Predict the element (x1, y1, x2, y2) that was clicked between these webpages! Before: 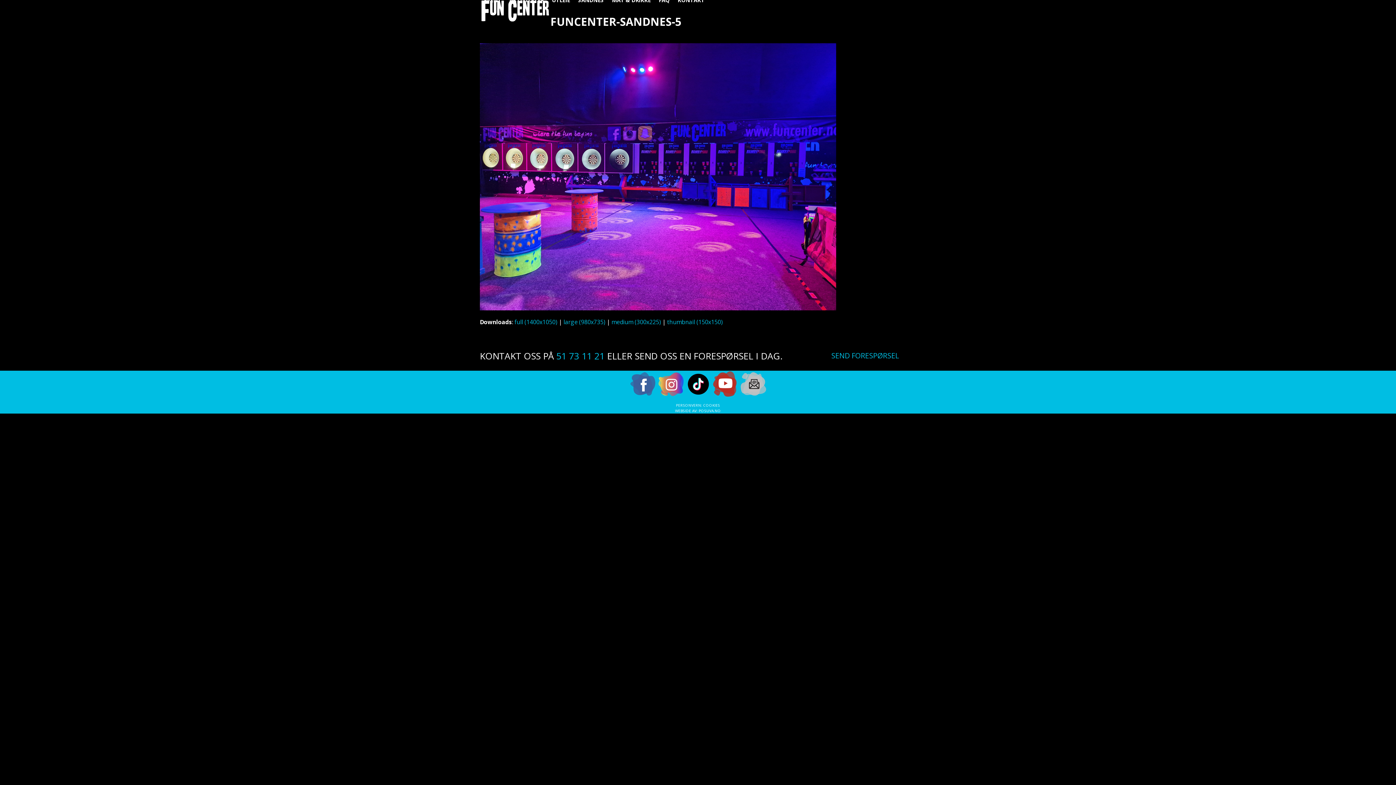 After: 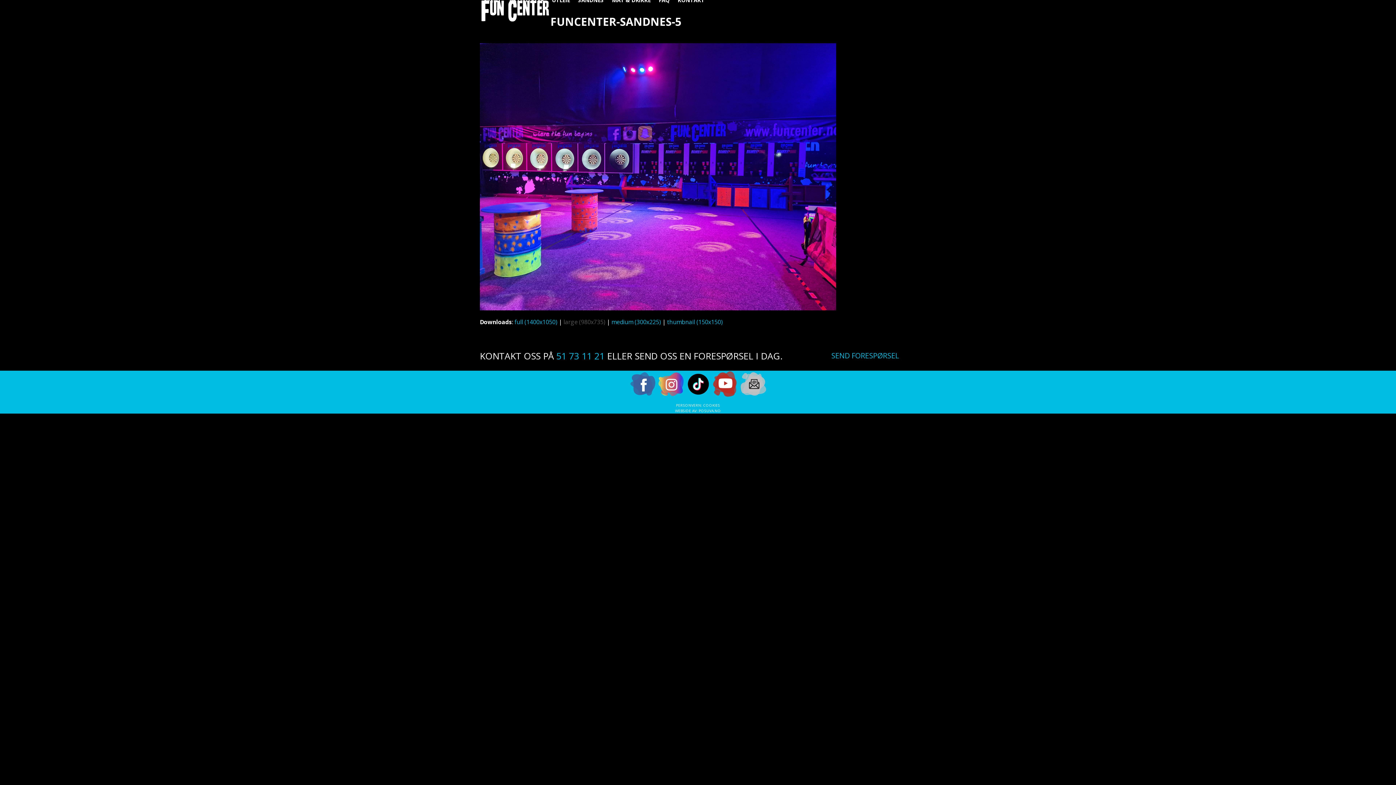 Action: bbox: (563, 318, 605, 326) label: large (980x735)